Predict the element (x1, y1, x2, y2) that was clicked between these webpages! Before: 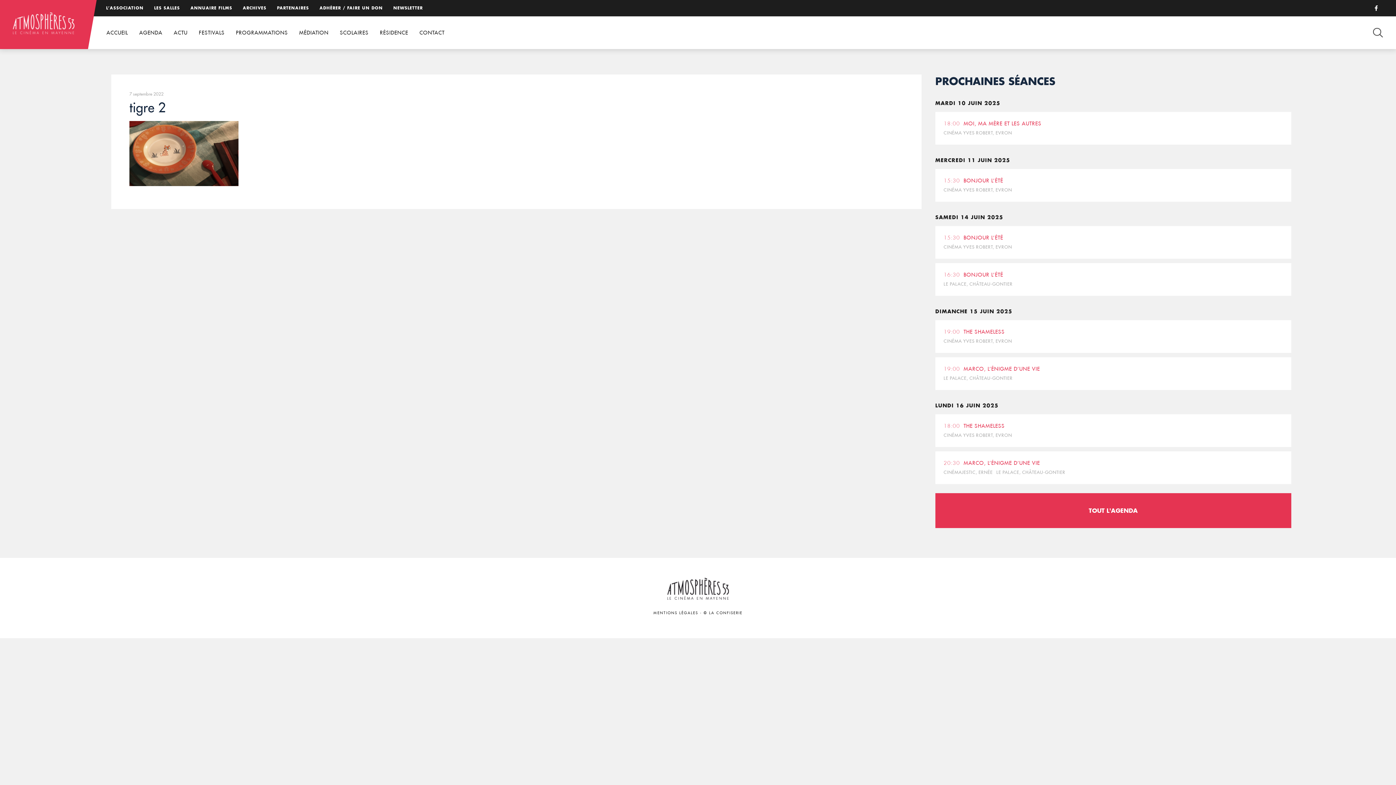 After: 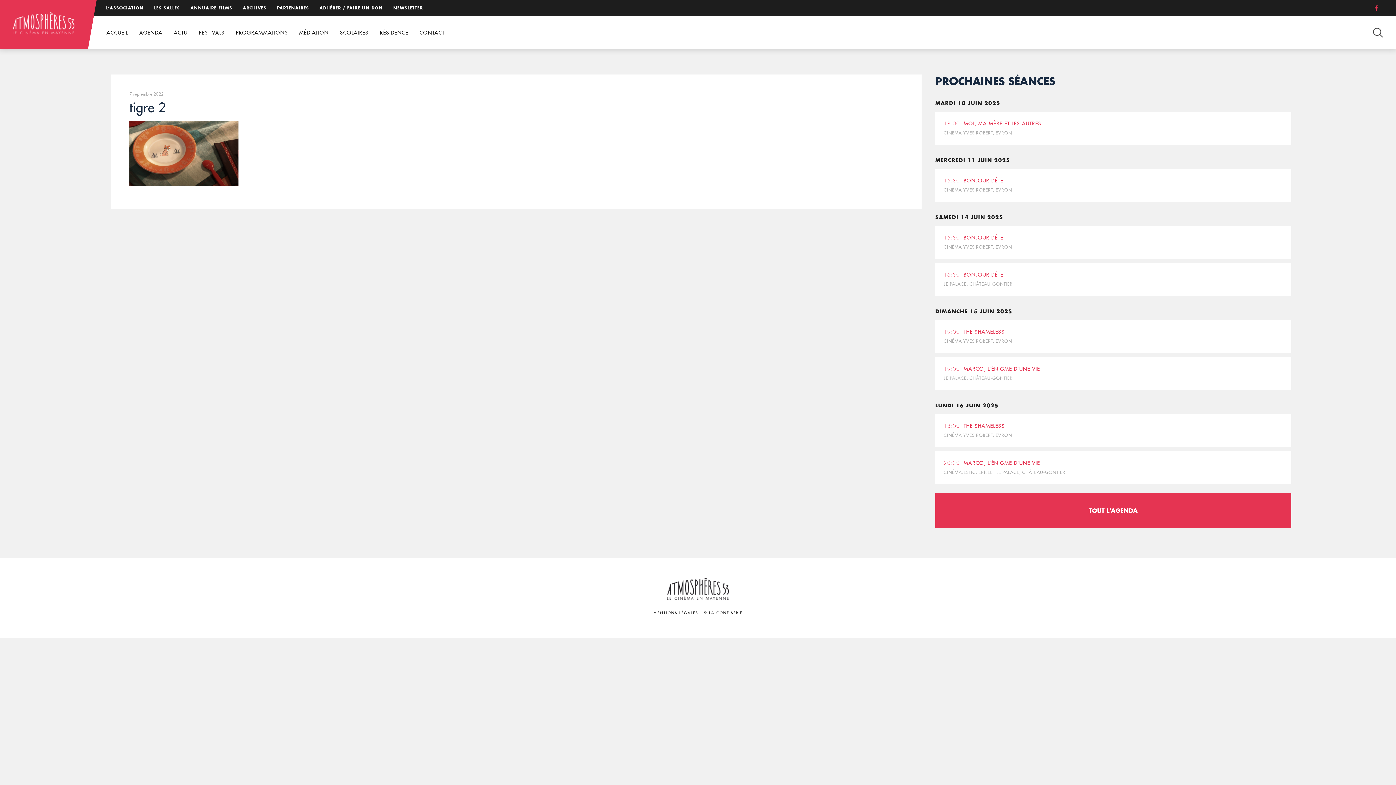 Action: bbox: (1374, 4, 1378, 12)